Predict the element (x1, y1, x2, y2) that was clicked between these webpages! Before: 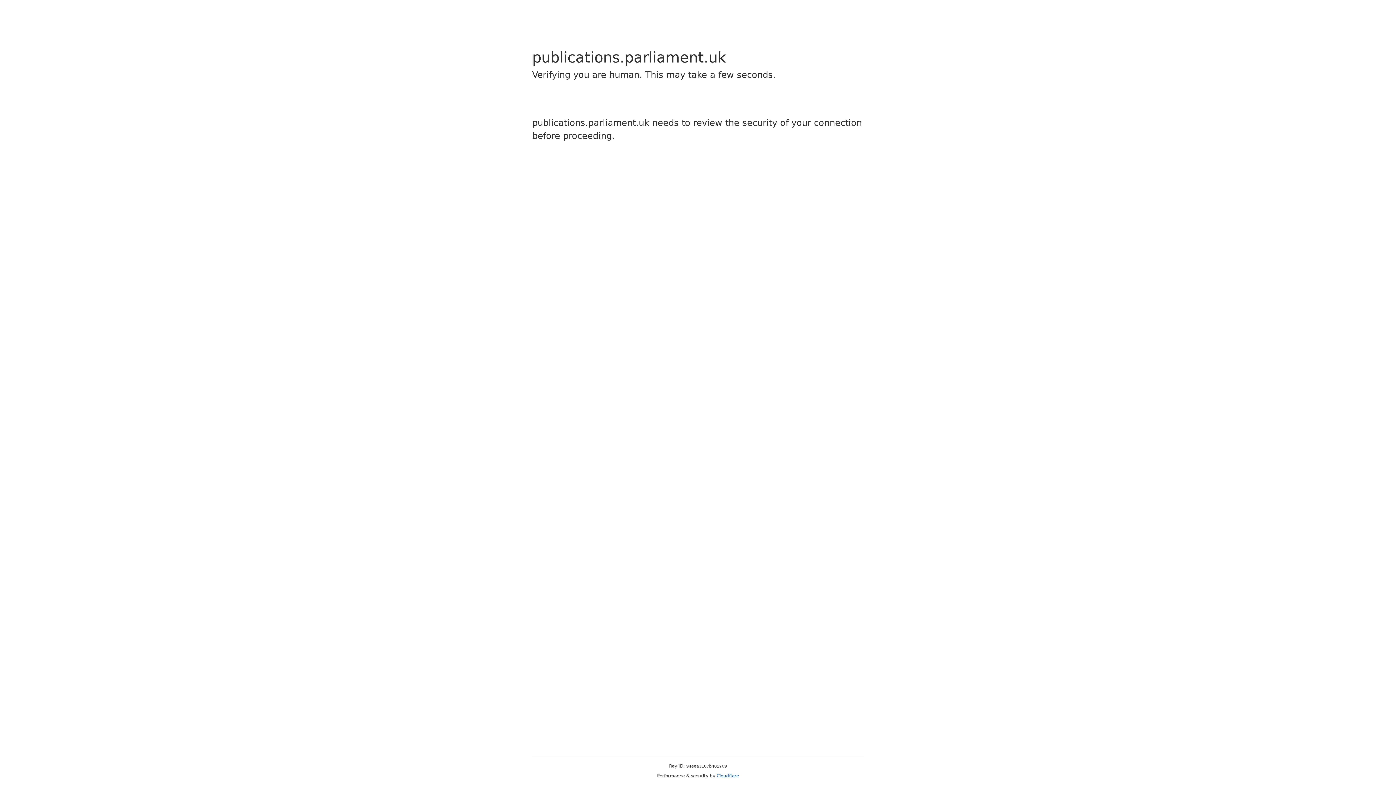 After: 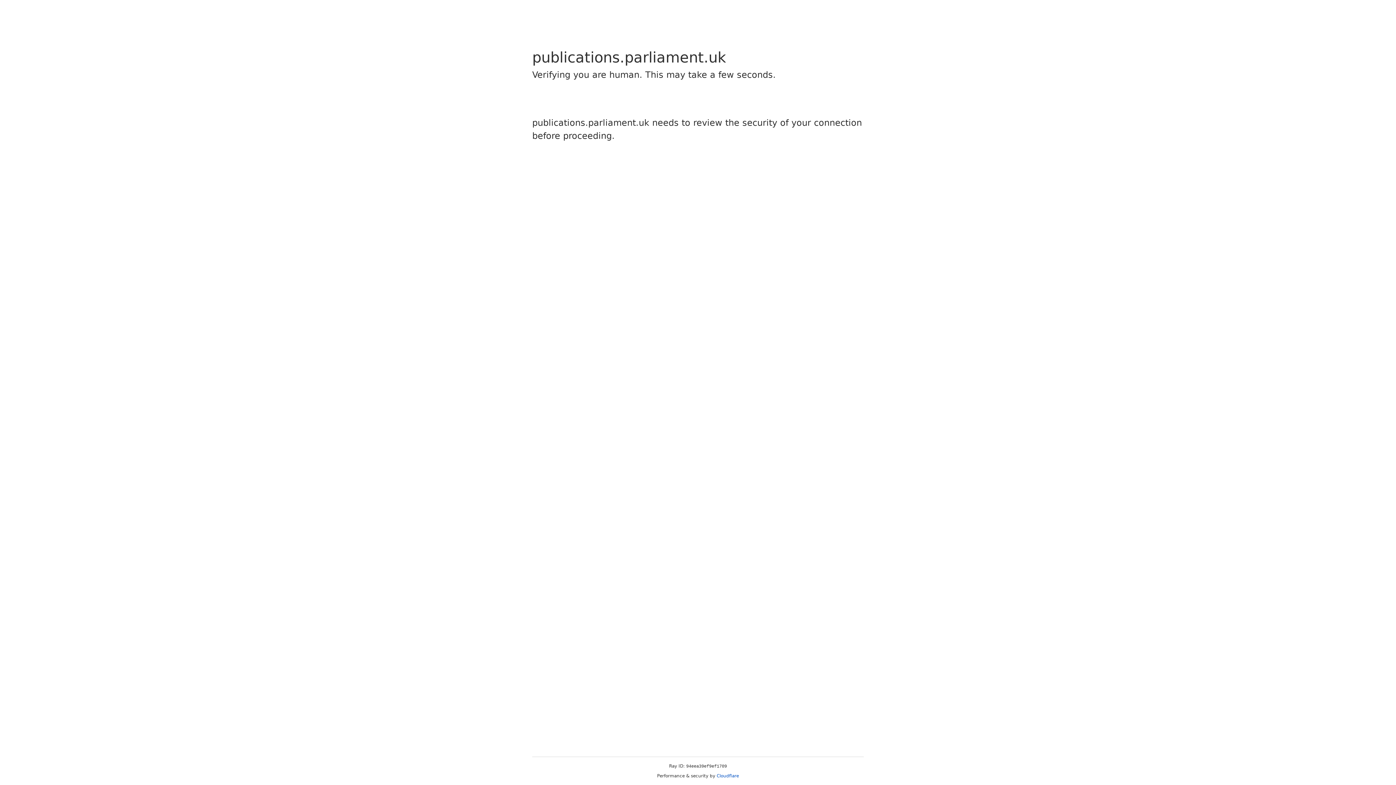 Action: label: Cloudflare bbox: (716, 773, 739, 778)